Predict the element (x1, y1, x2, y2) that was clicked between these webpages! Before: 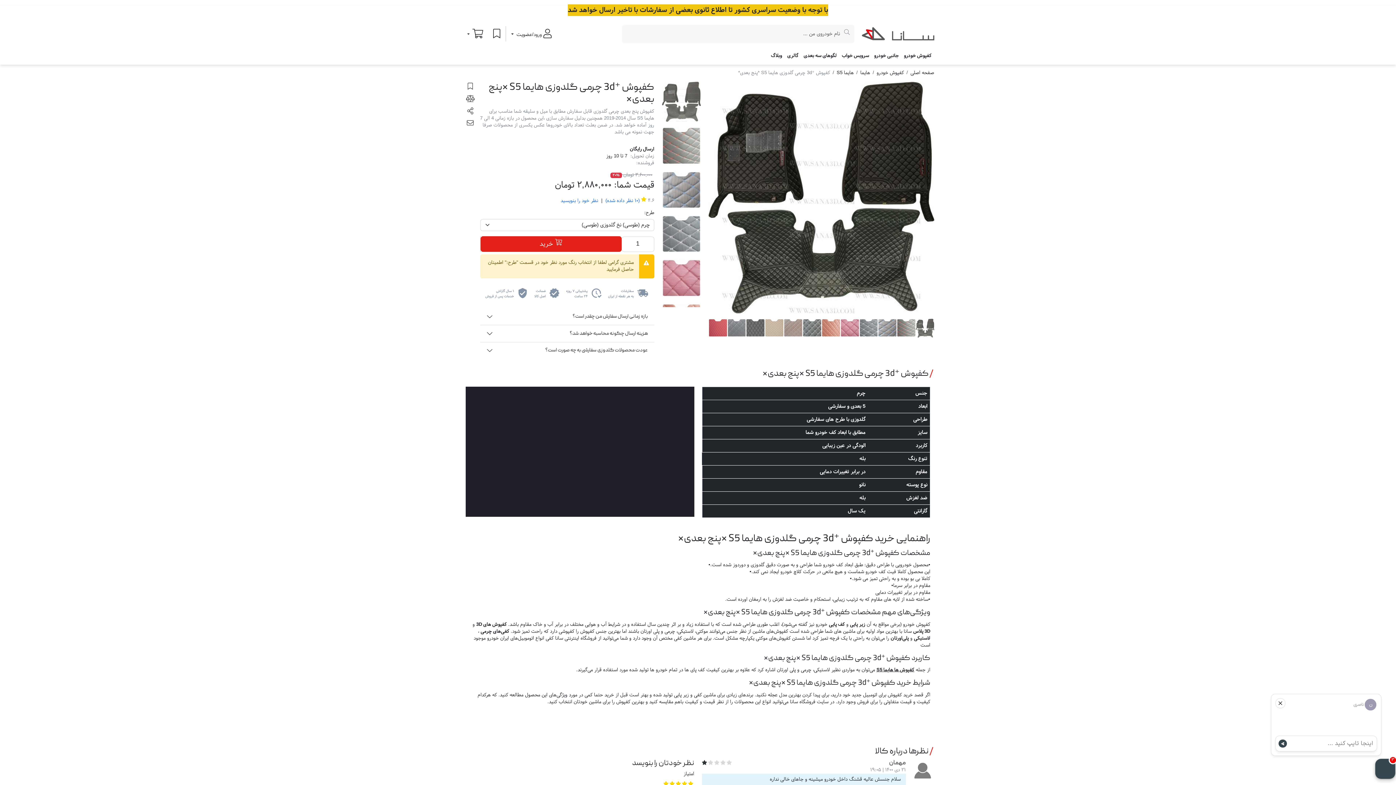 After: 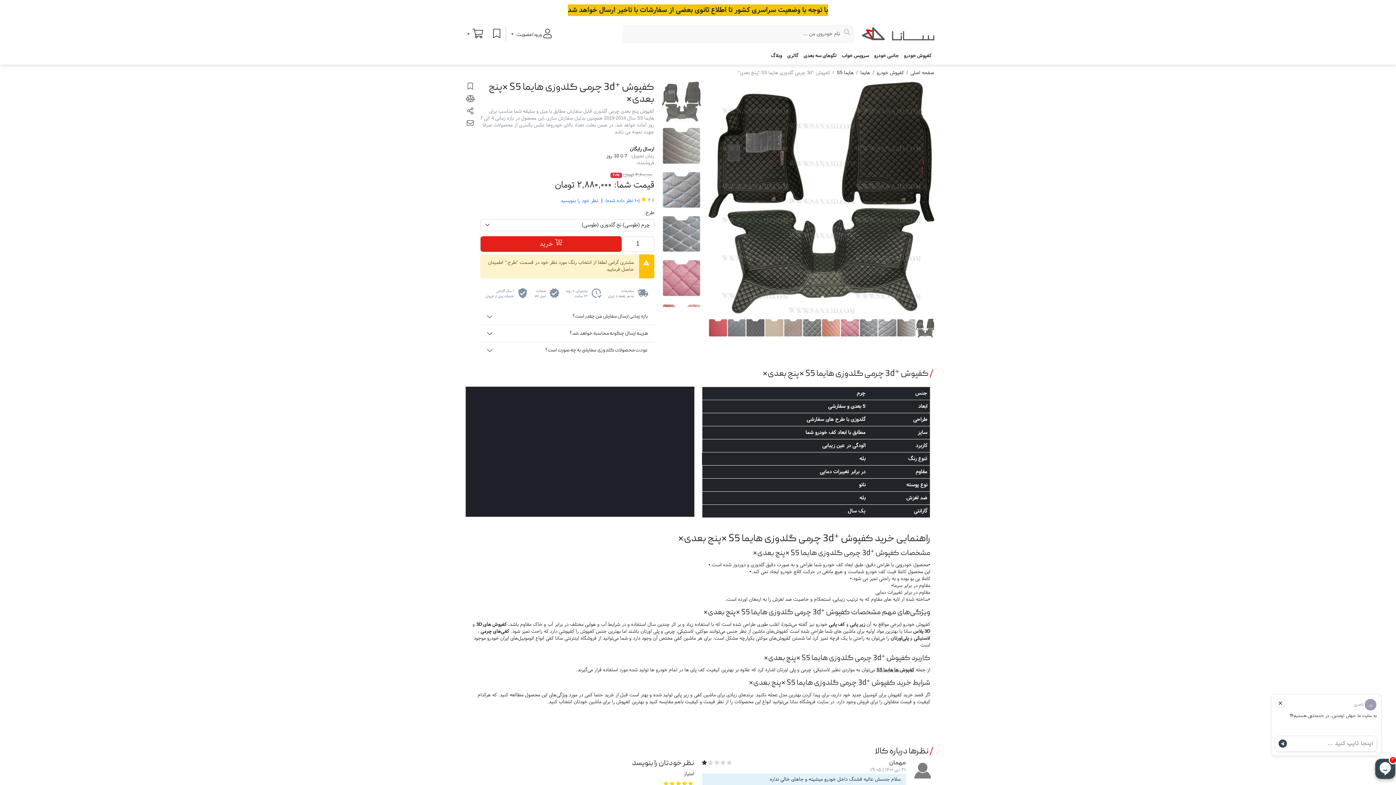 Action: bbox: (714, 760, 719, 765)